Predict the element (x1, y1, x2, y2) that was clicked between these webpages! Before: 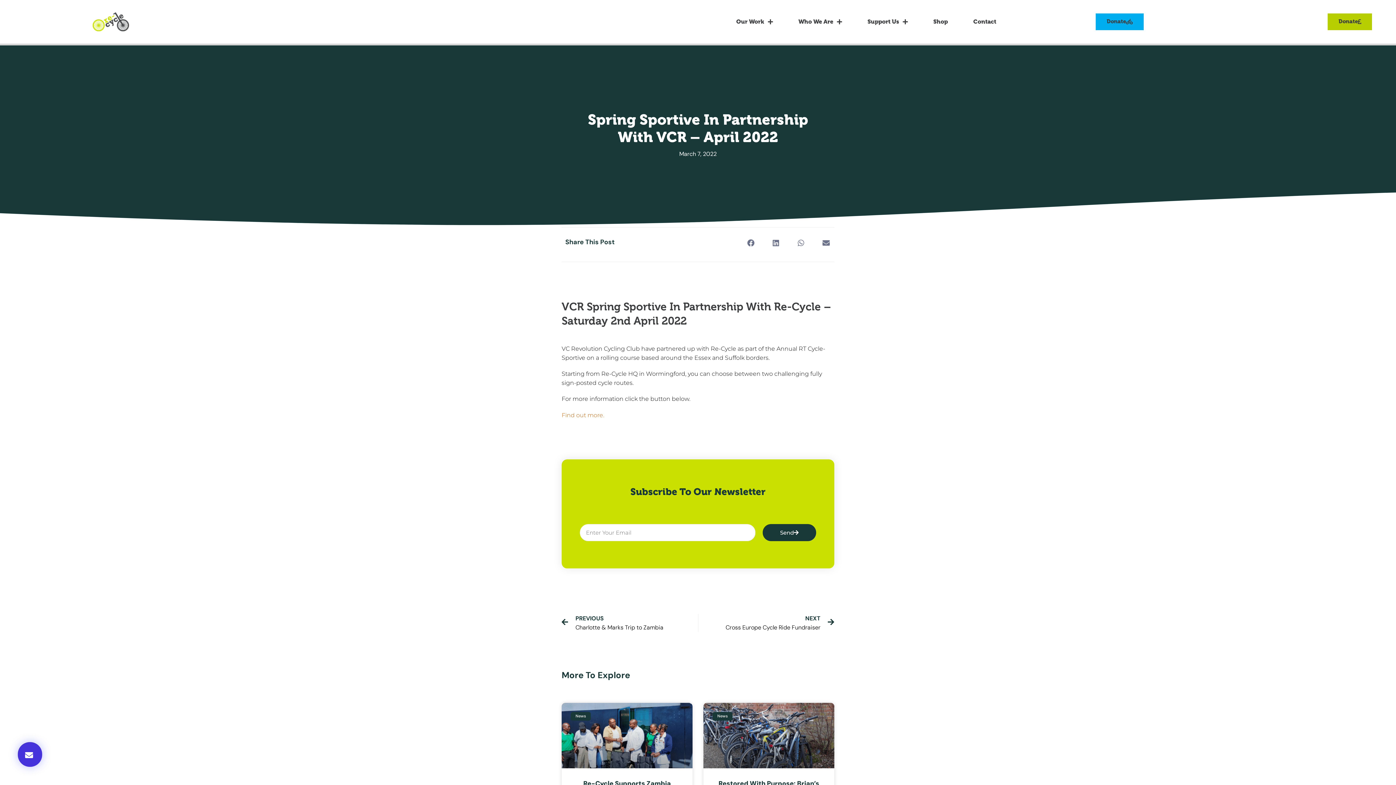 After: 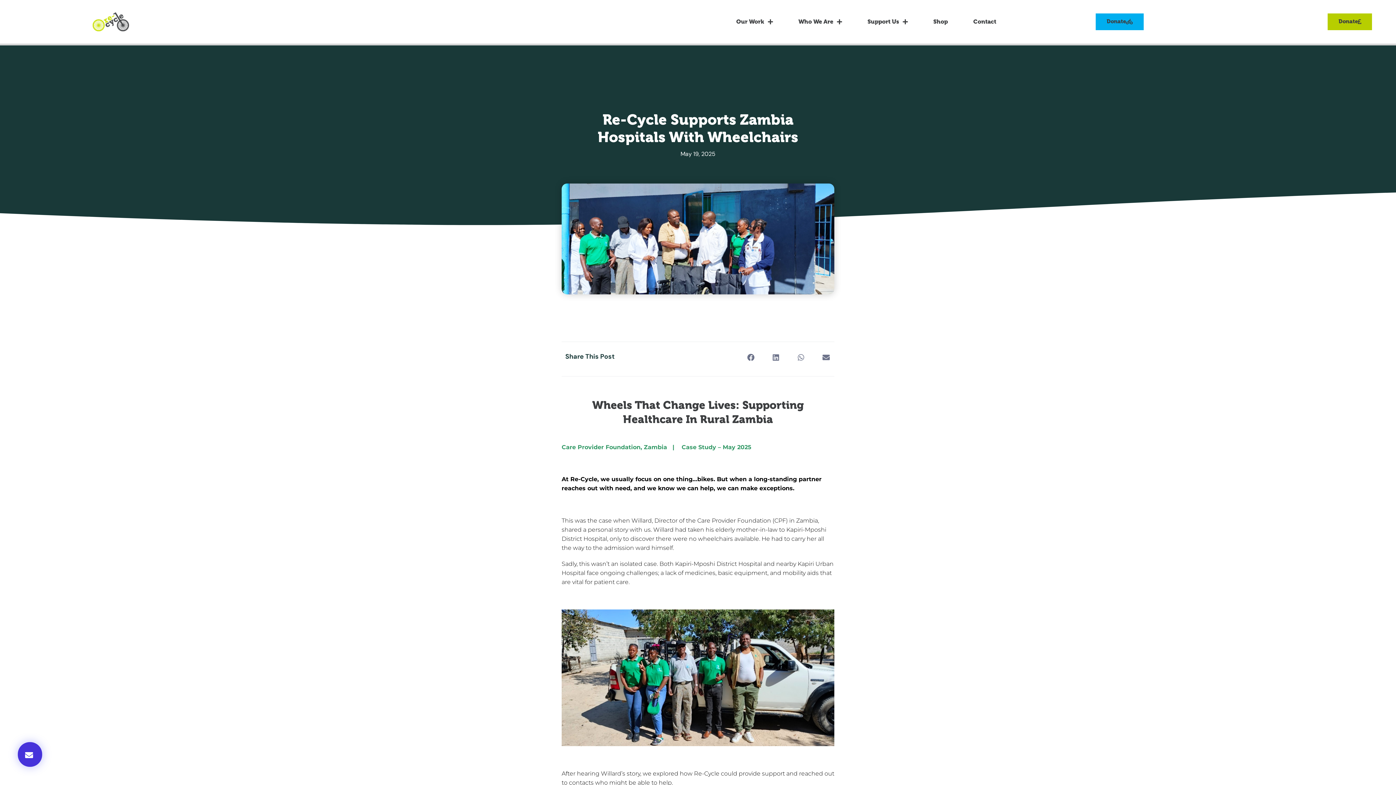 Action: bbox: (561, 703, 692, 768)